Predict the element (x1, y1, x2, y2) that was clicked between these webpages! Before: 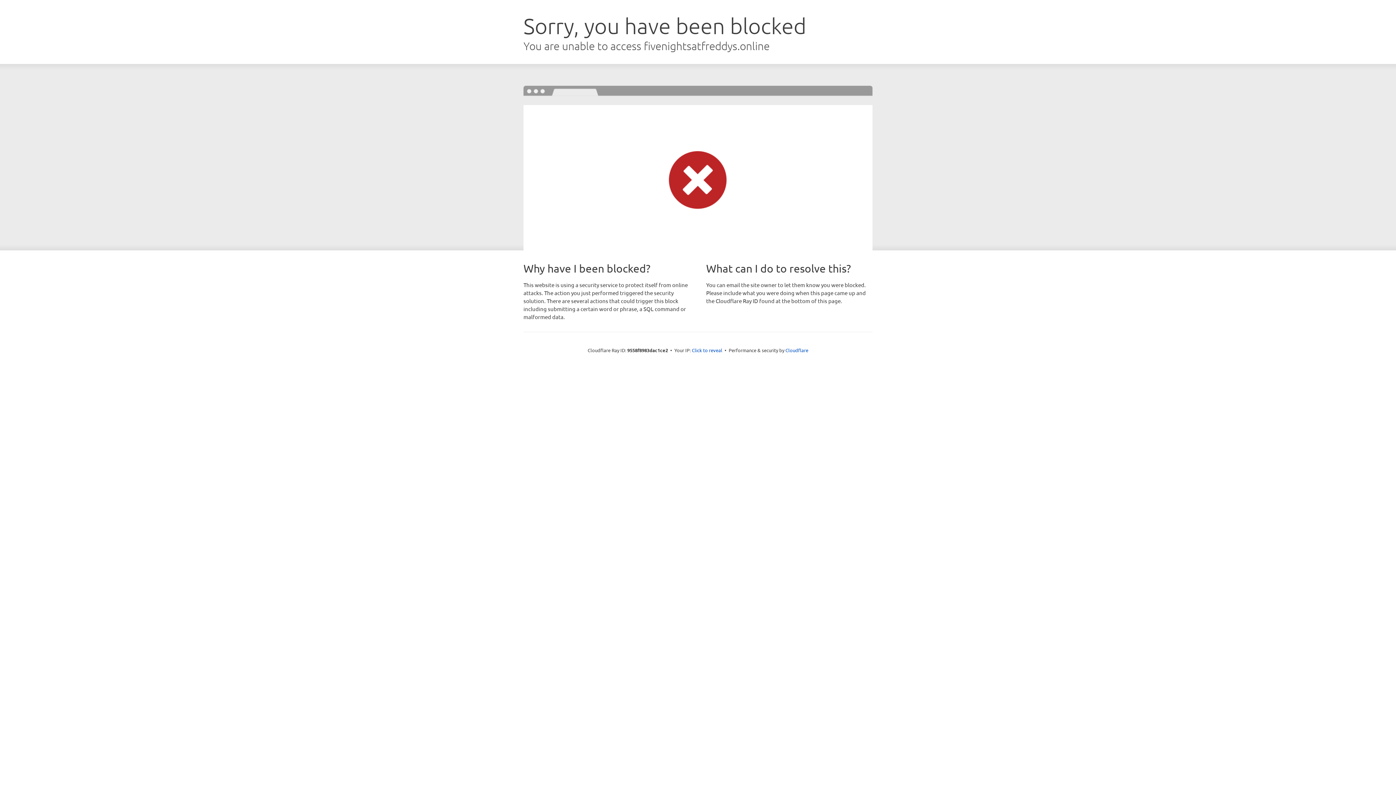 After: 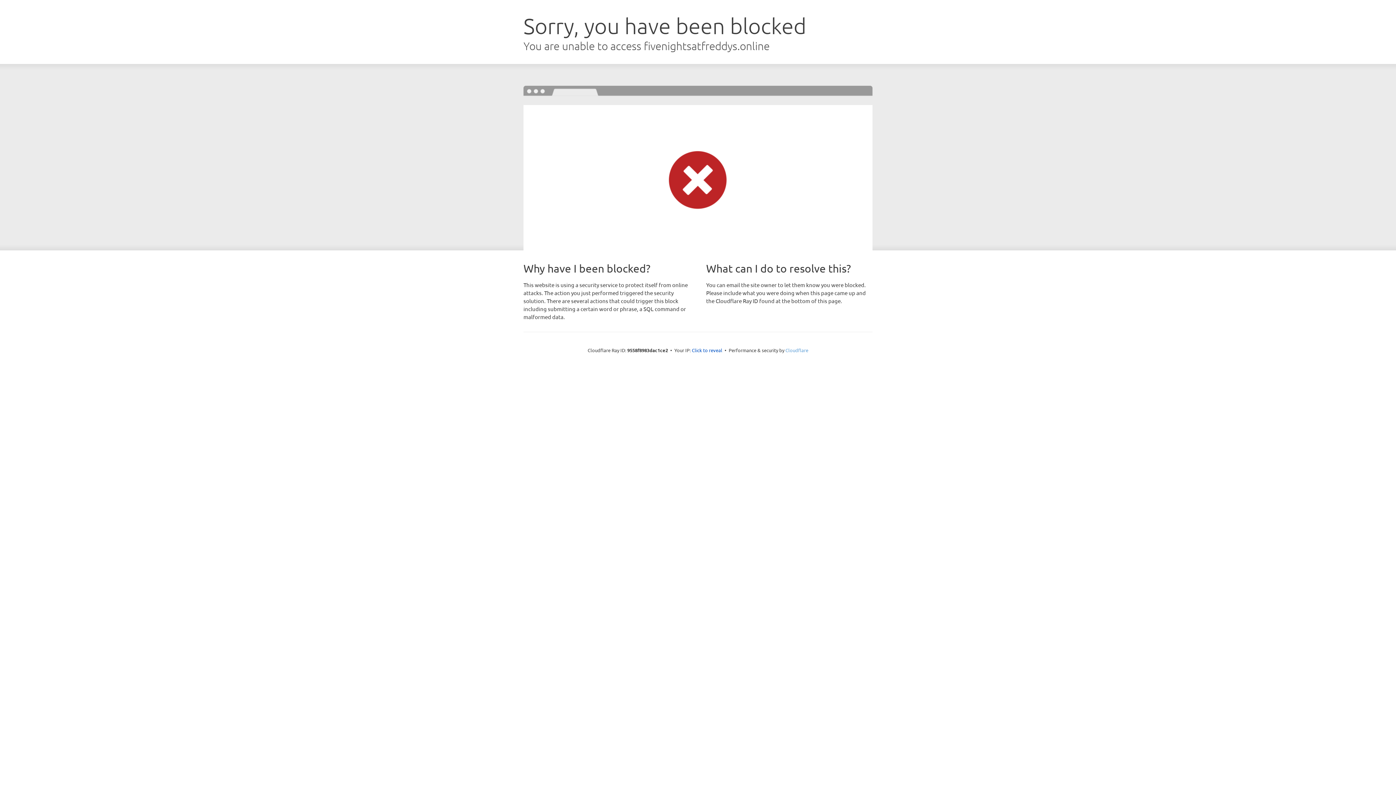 Action: label: Cloudflare bbox: (785, 347, 808, 353)